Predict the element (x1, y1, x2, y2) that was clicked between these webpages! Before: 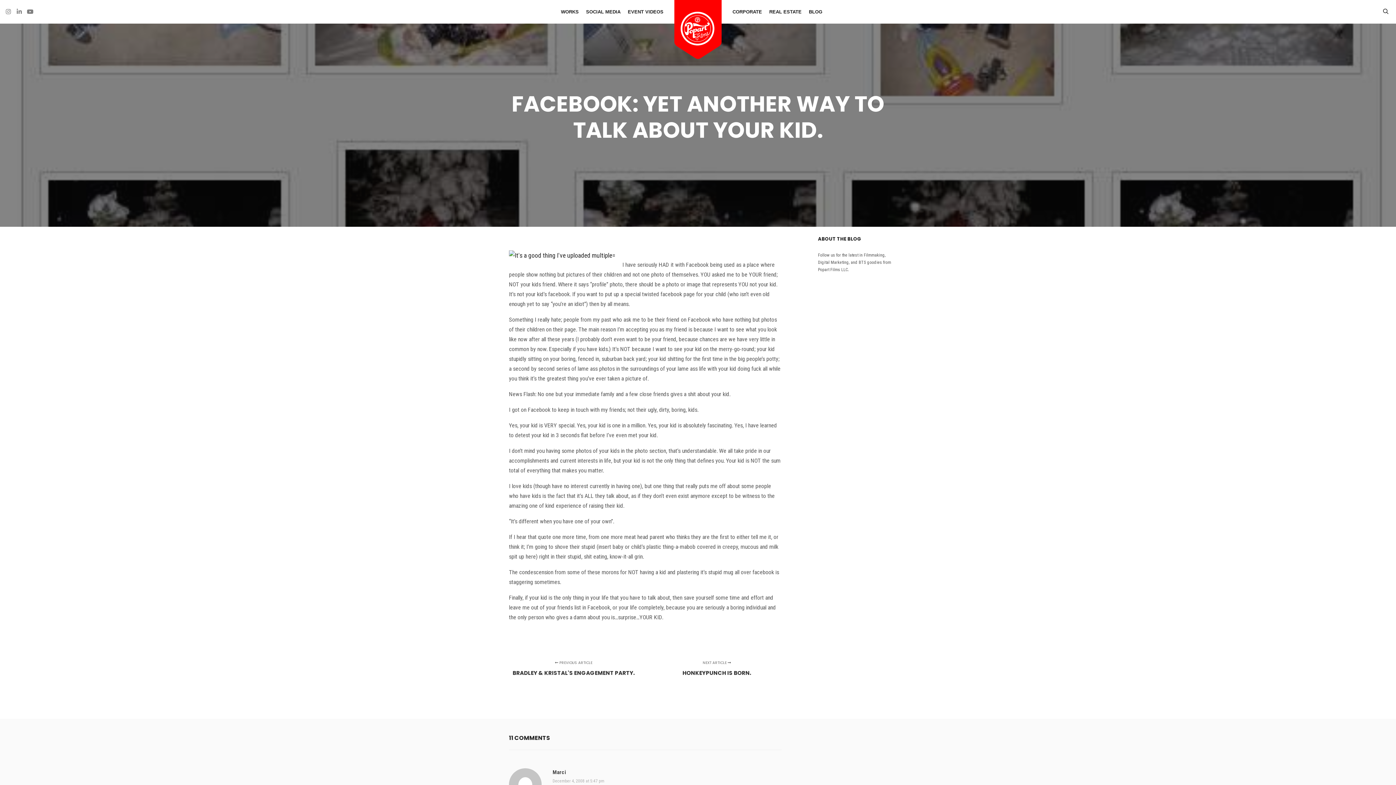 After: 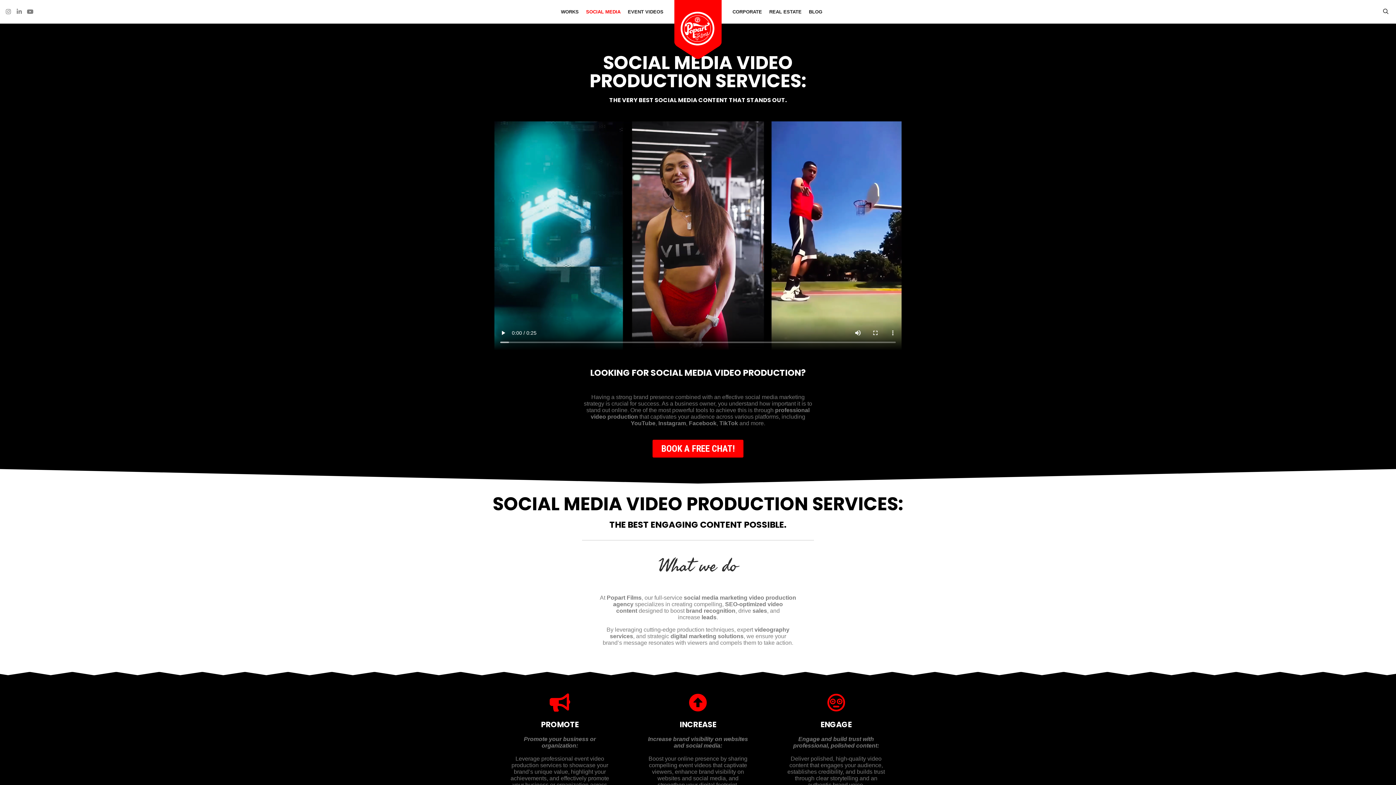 Action: label: SOCIAL MEDIA bbox: (582, 0, 624, 23)